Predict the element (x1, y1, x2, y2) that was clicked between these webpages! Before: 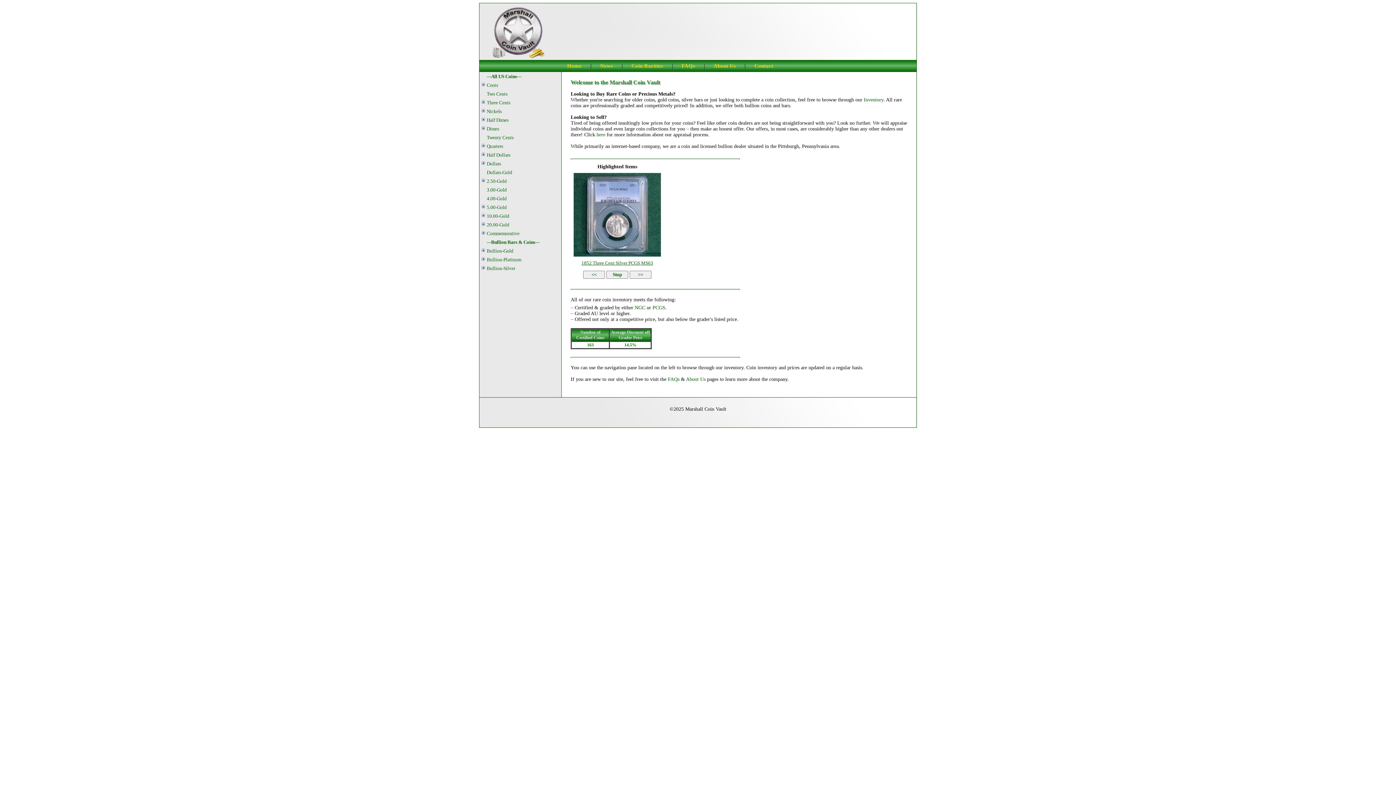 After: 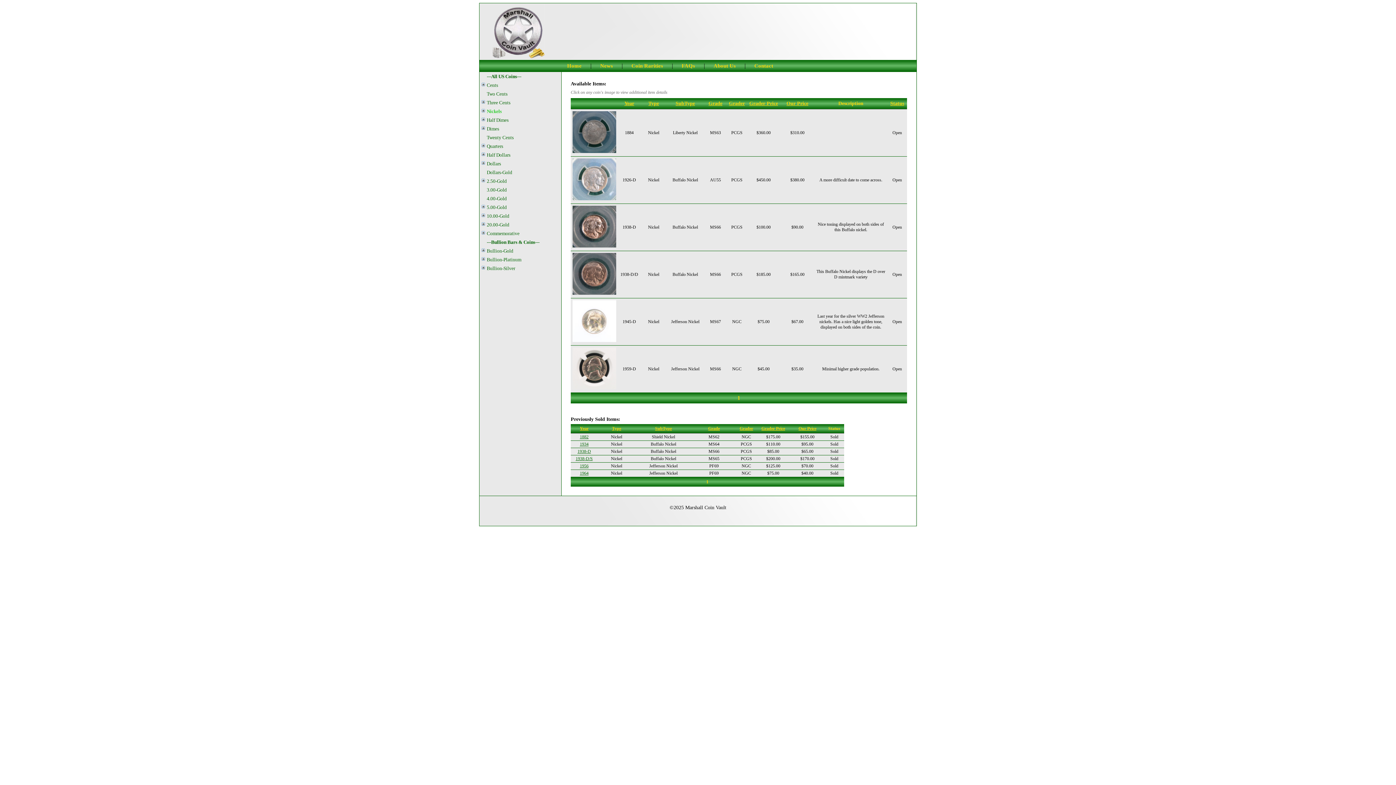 Action: label: Nickels bbox: (486, 108, 501, 114)